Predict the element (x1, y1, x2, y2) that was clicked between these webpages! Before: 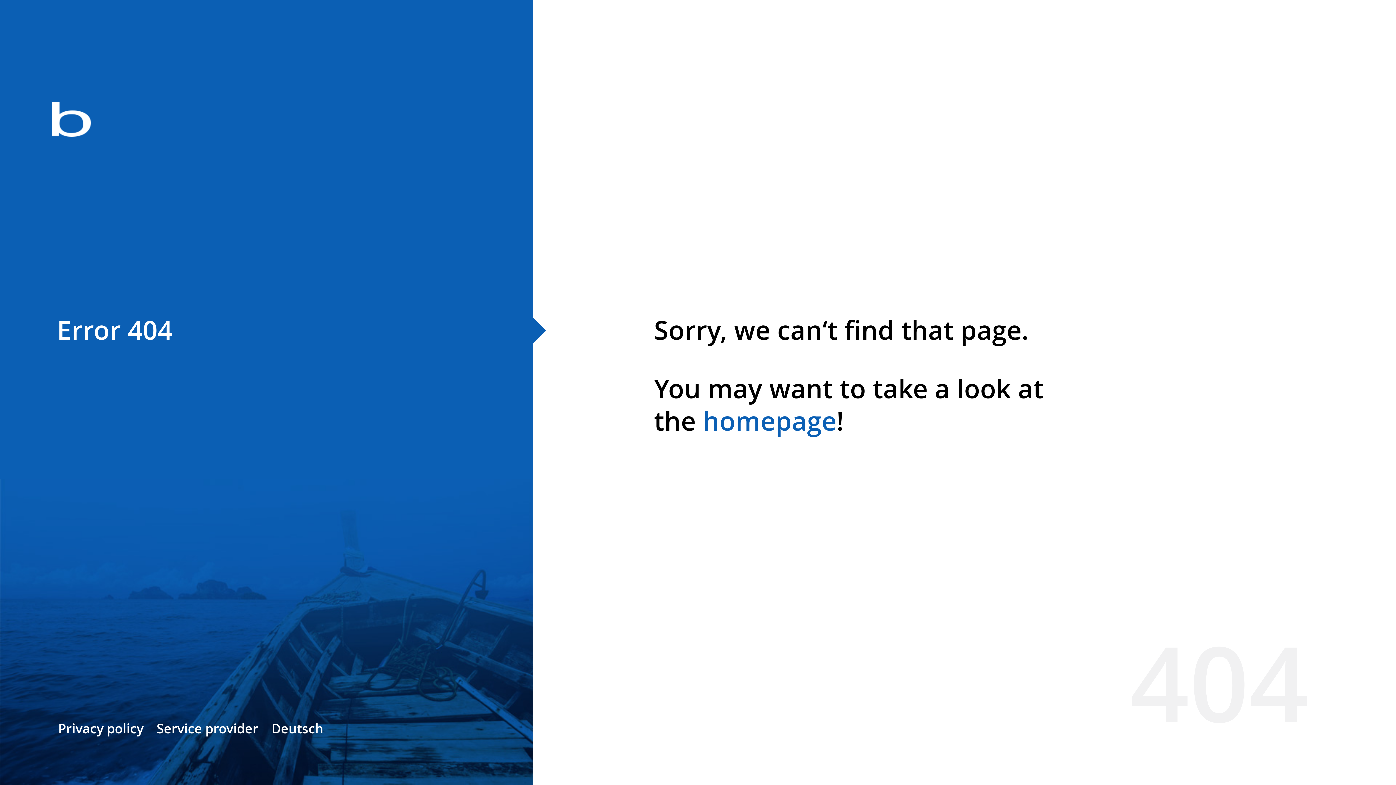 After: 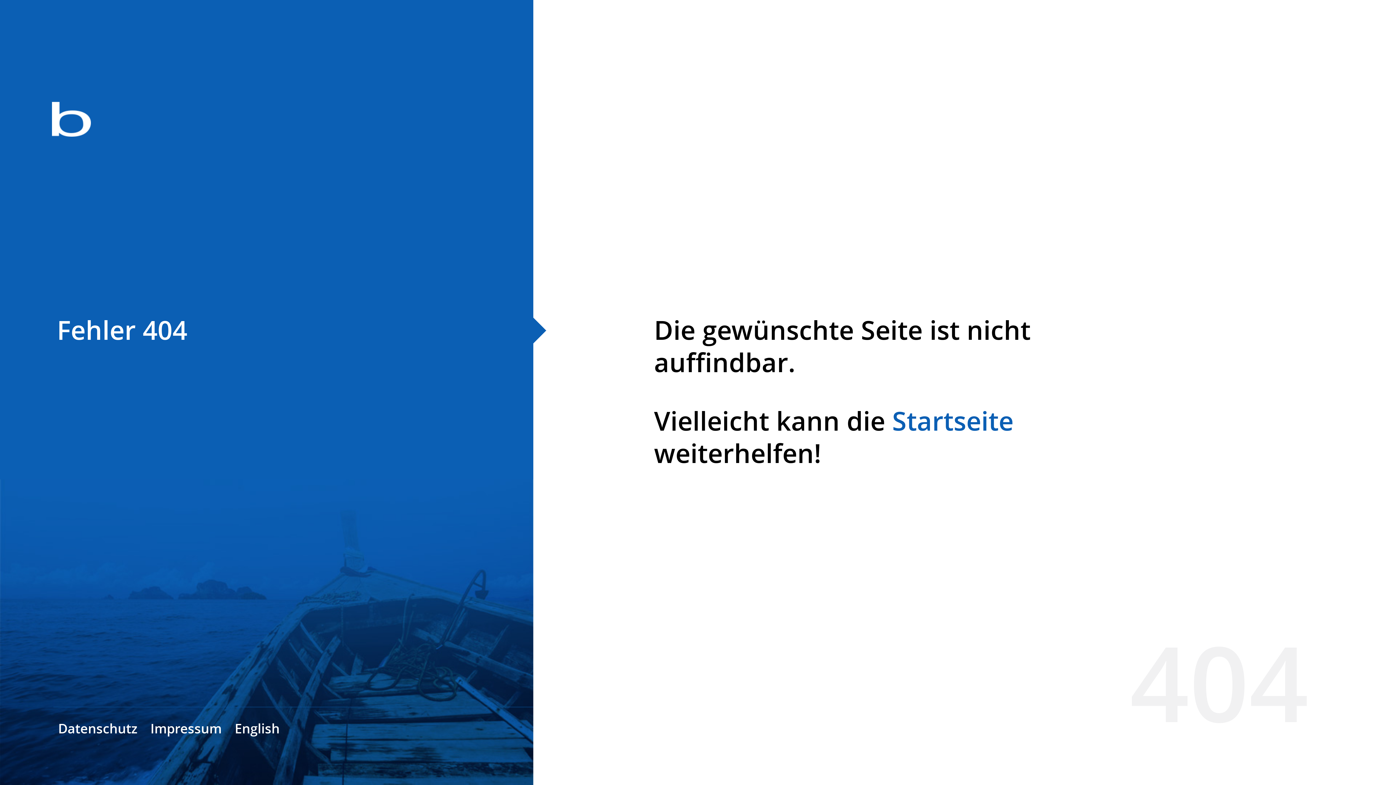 Action: bbox: (271, 720, 323, 737) label: Deutsch